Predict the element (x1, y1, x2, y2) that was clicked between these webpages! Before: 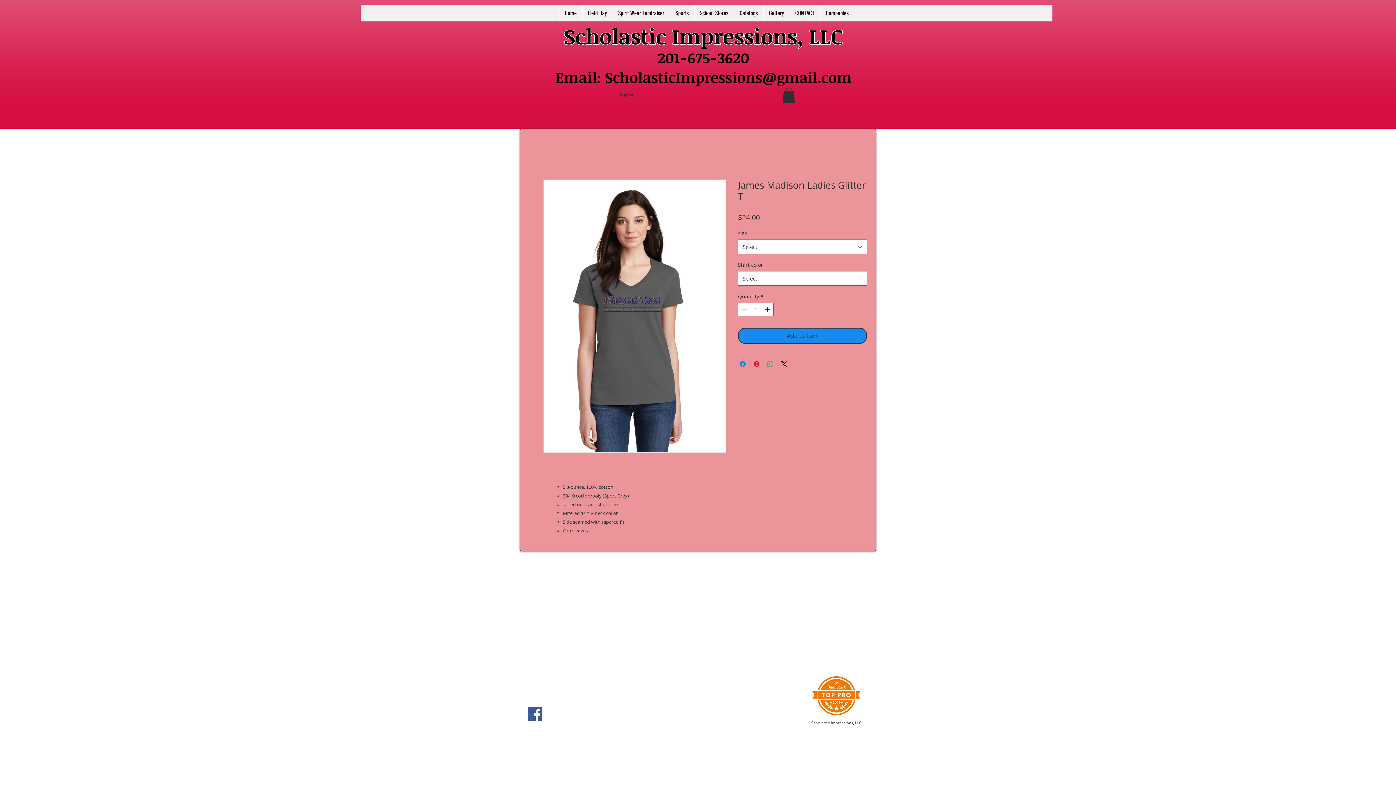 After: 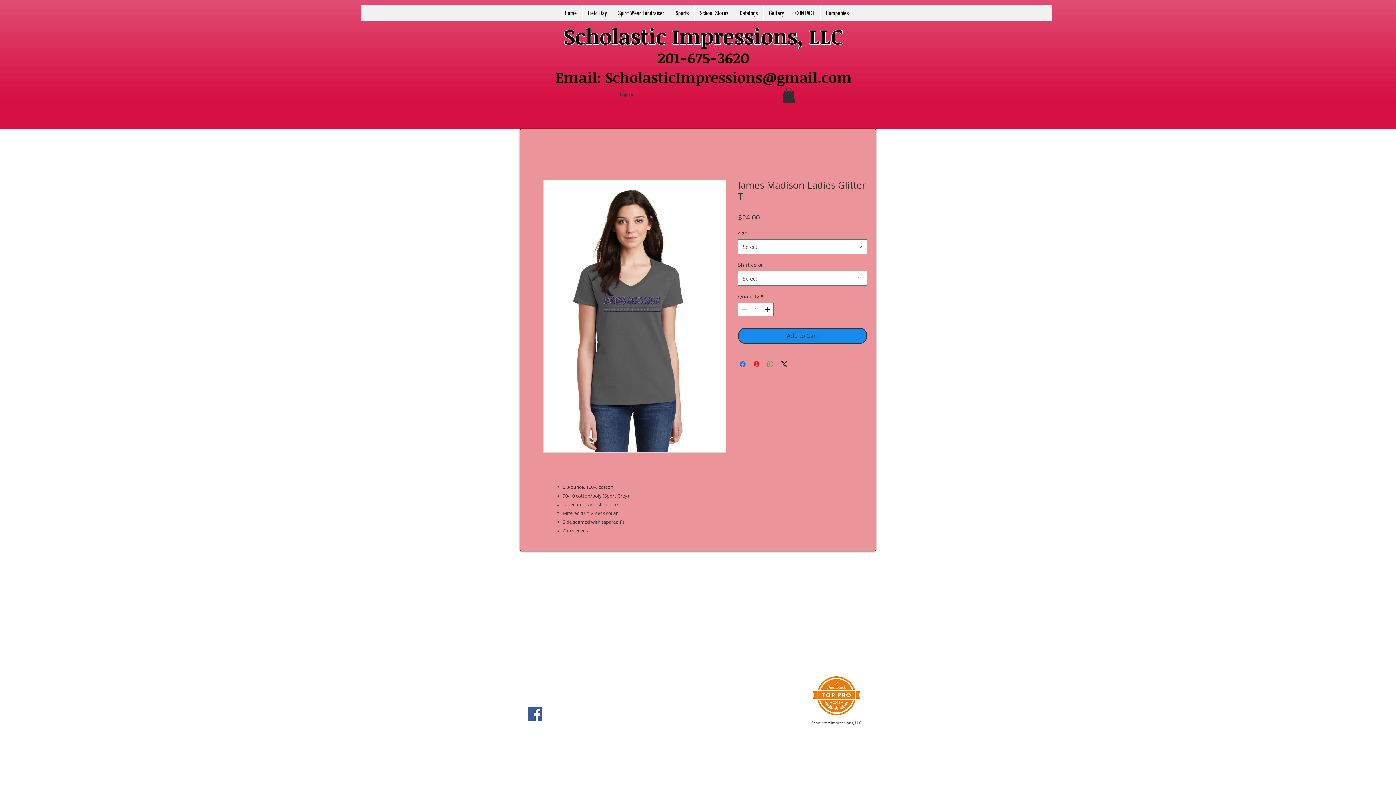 Action: bbox: (808, 675, 865, 732)